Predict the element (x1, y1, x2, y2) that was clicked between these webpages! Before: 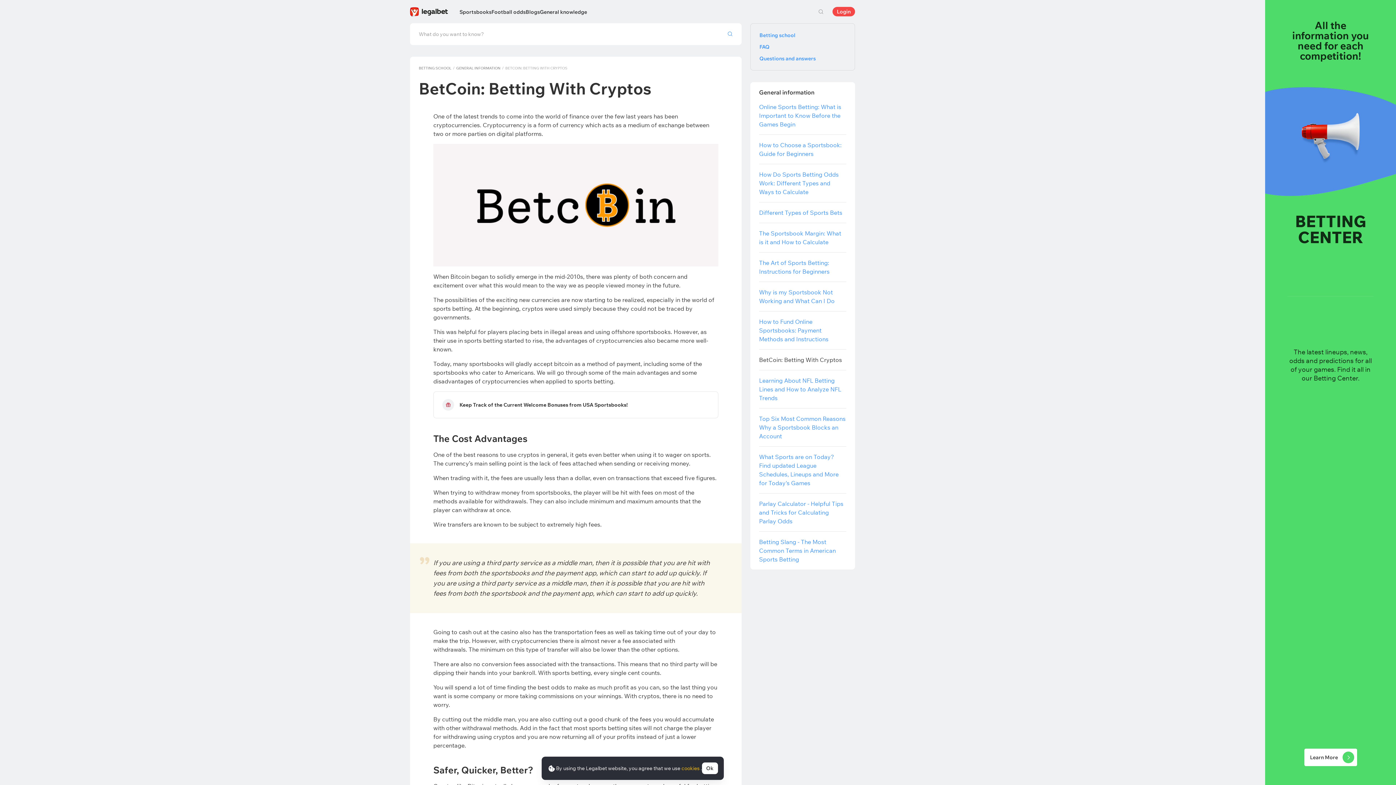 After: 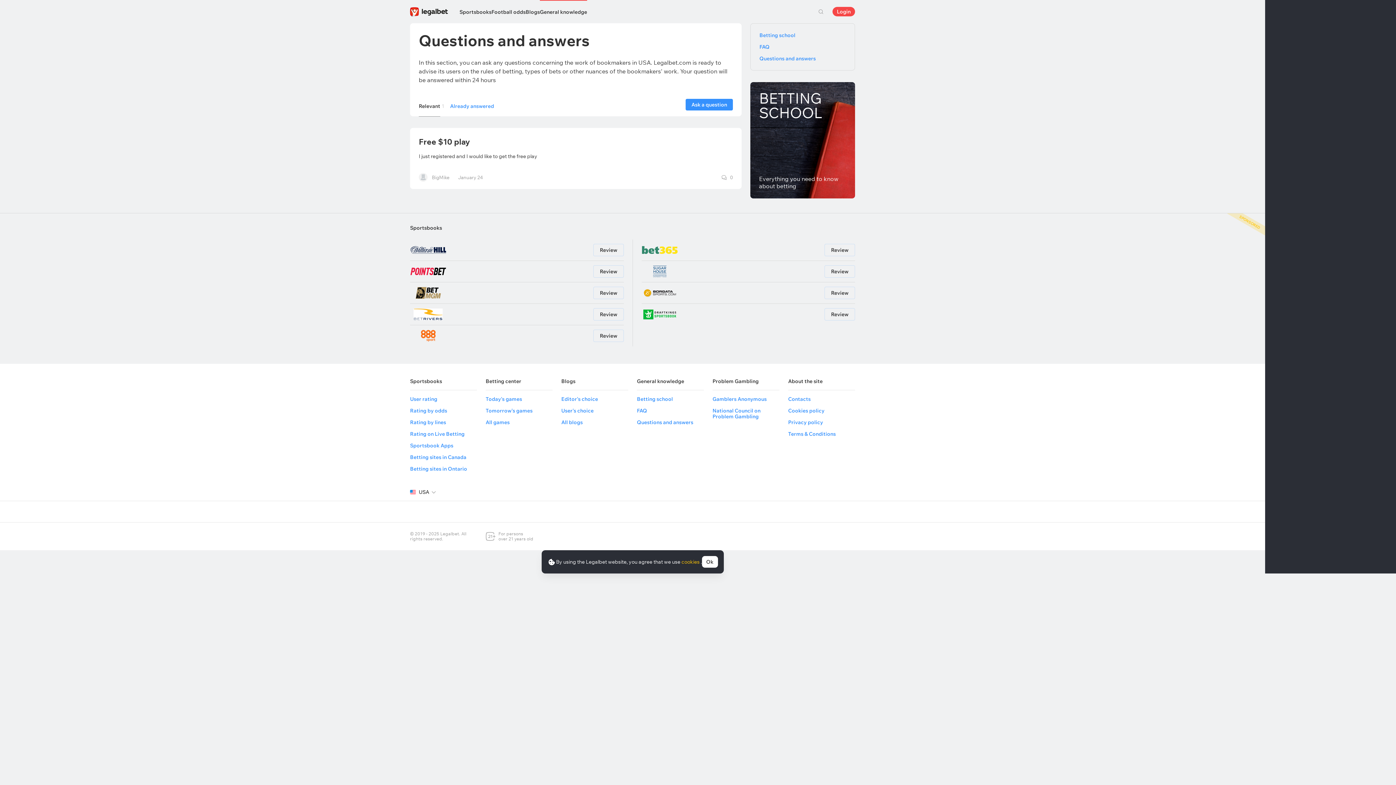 Action: bbox: (759, 55, 816, 61) label: Questions and answers